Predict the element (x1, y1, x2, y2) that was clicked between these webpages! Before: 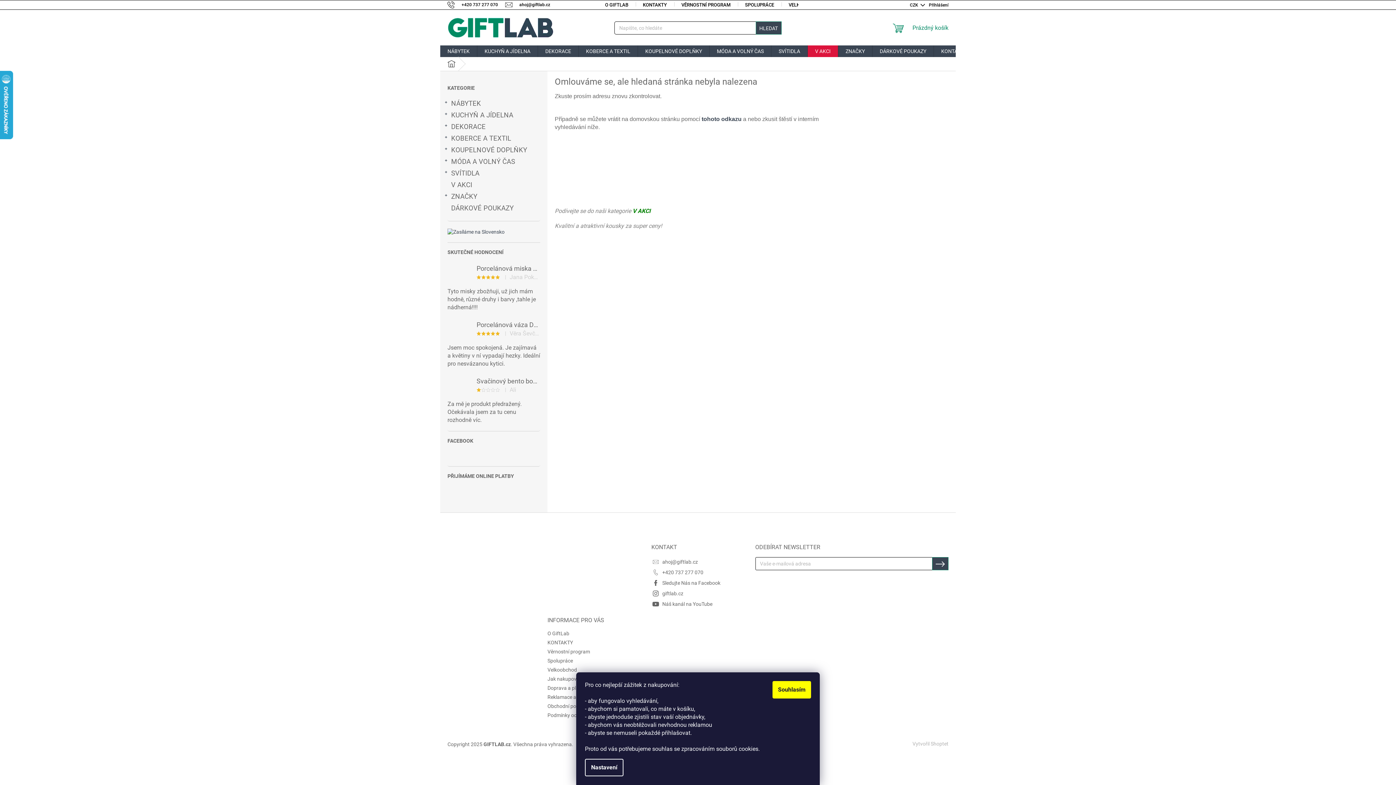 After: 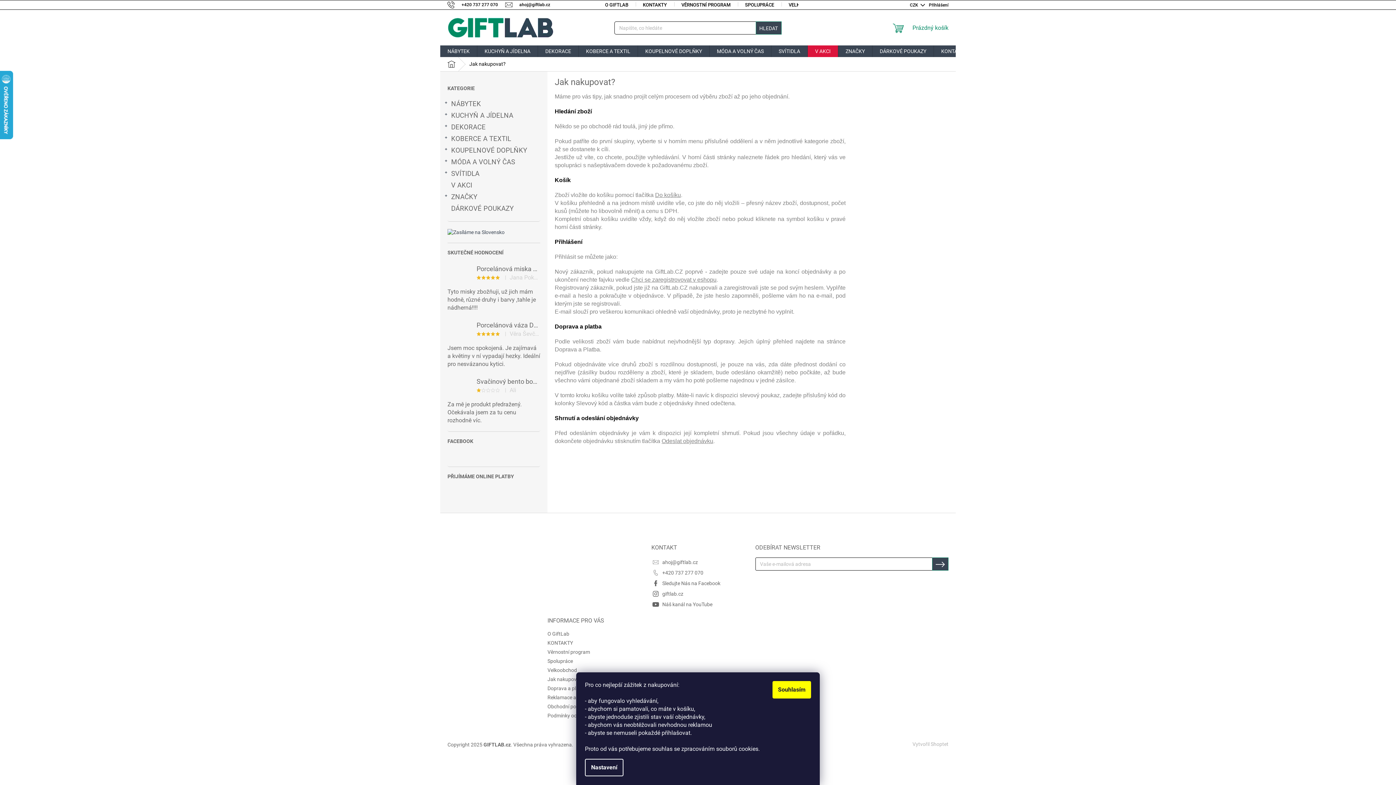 Action: label: Jak nakupovat? bbox: (547, 676, 584, 682)